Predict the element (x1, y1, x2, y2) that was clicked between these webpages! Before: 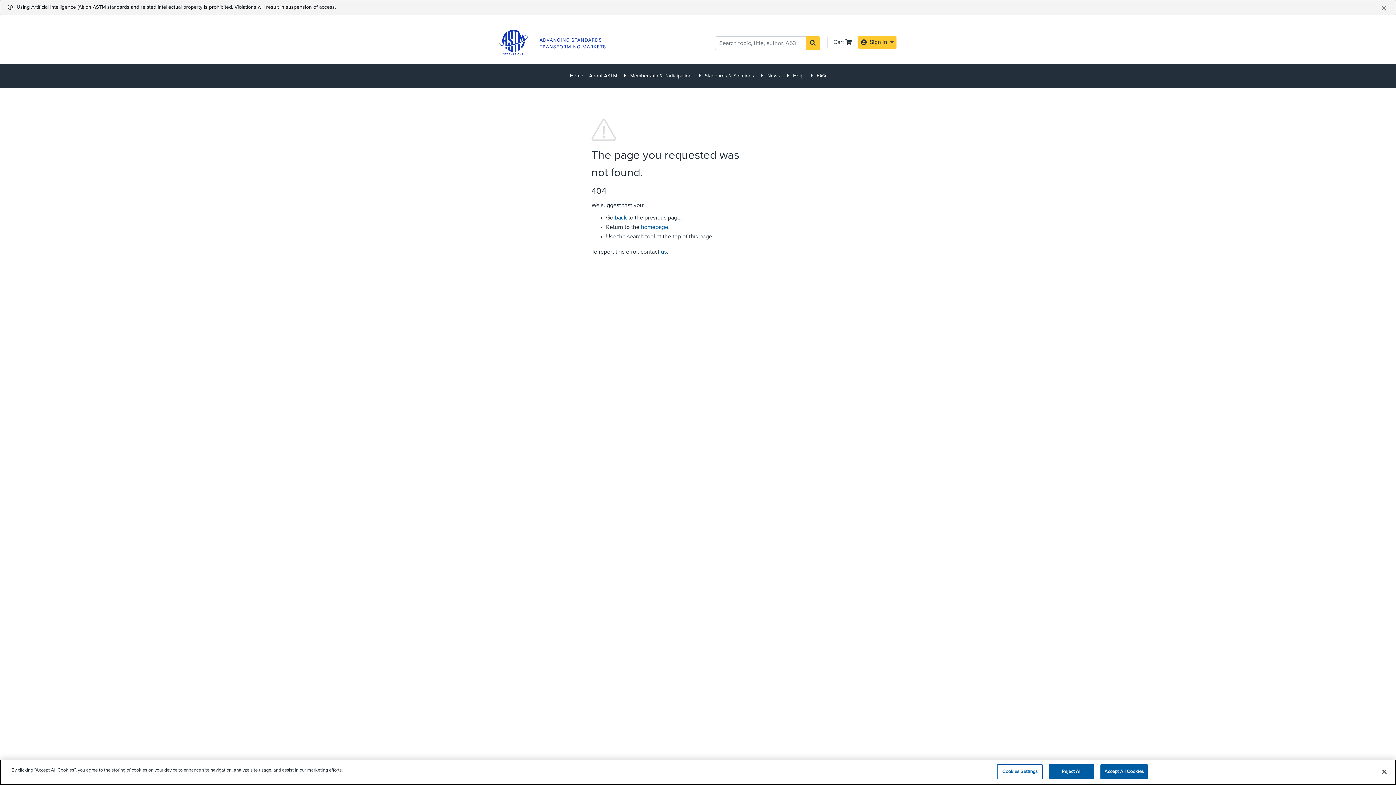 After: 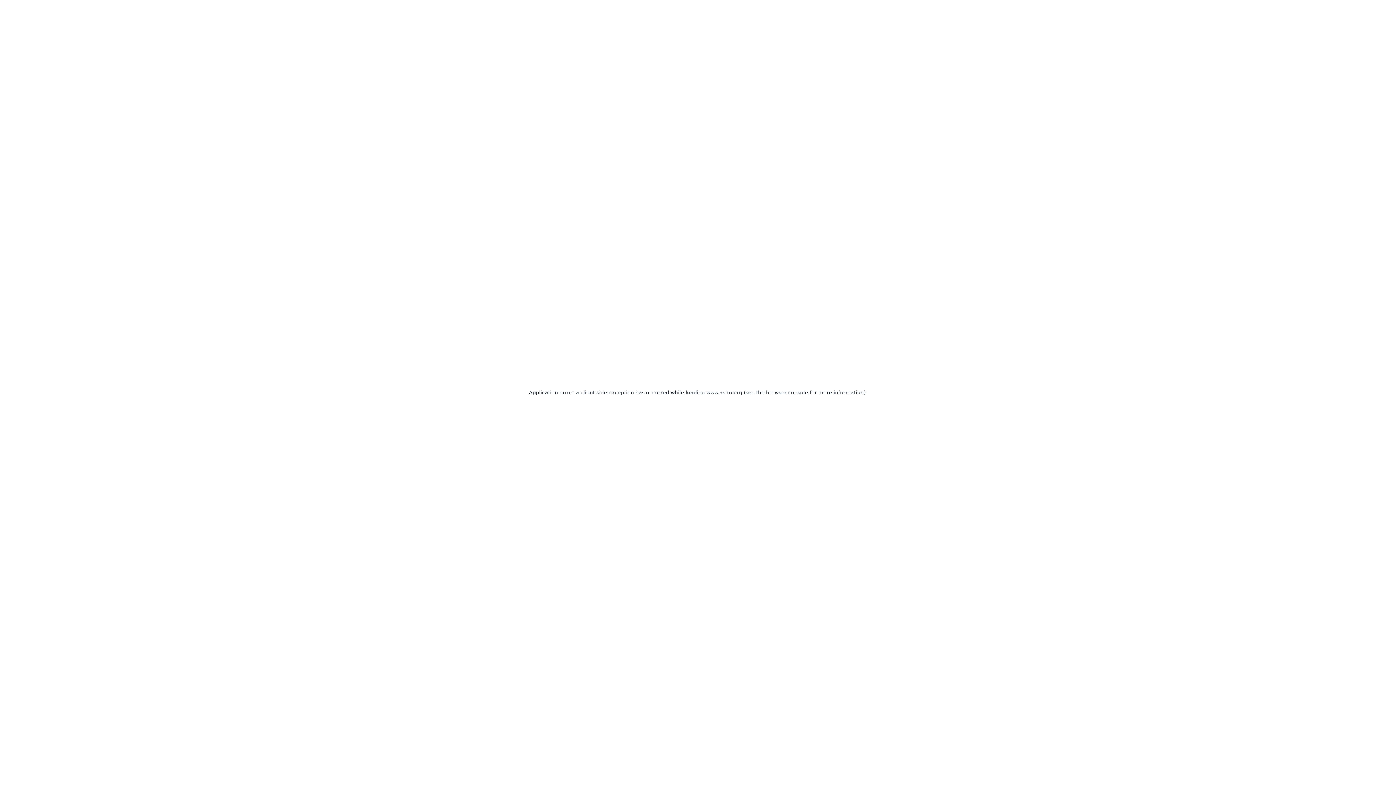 Action: label: FAQ bbox: (814, 68, 829, 83)